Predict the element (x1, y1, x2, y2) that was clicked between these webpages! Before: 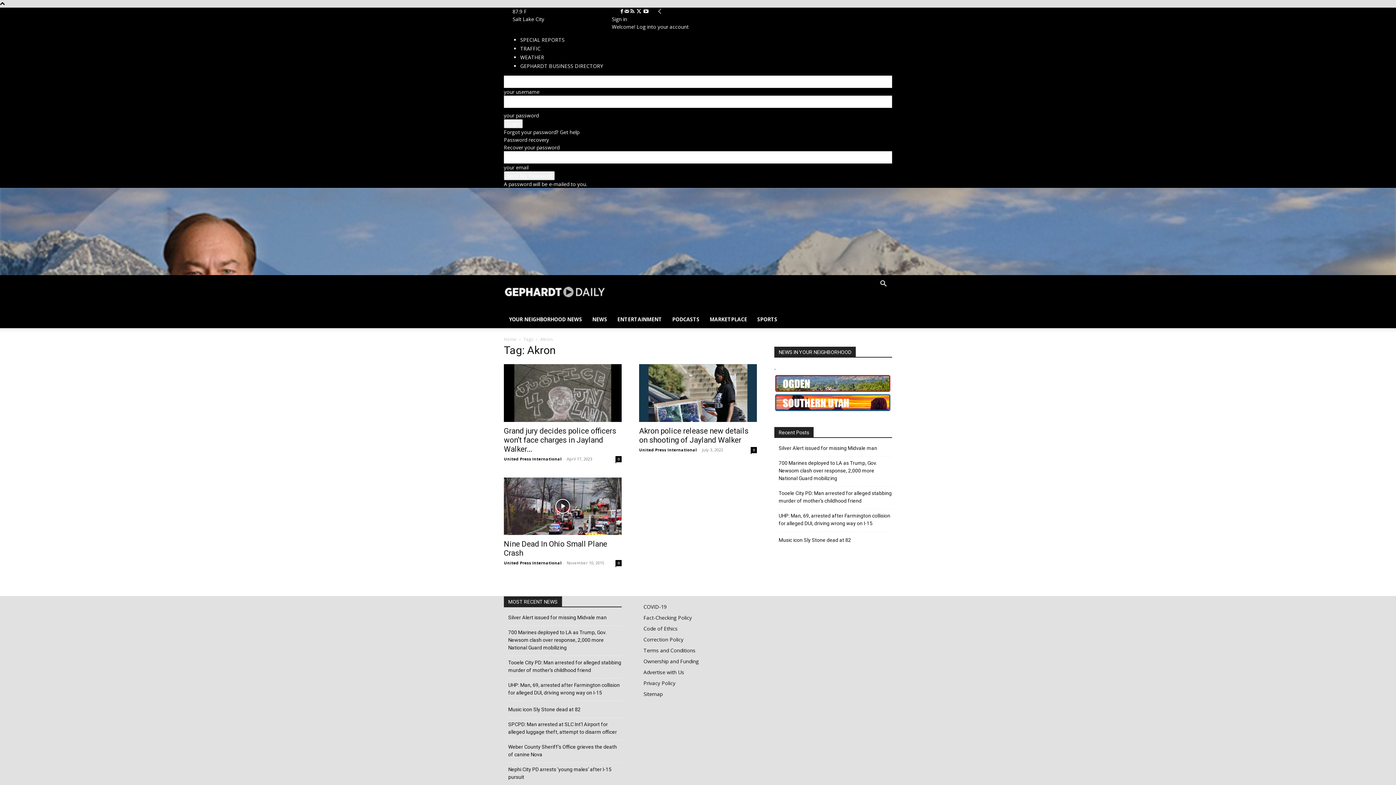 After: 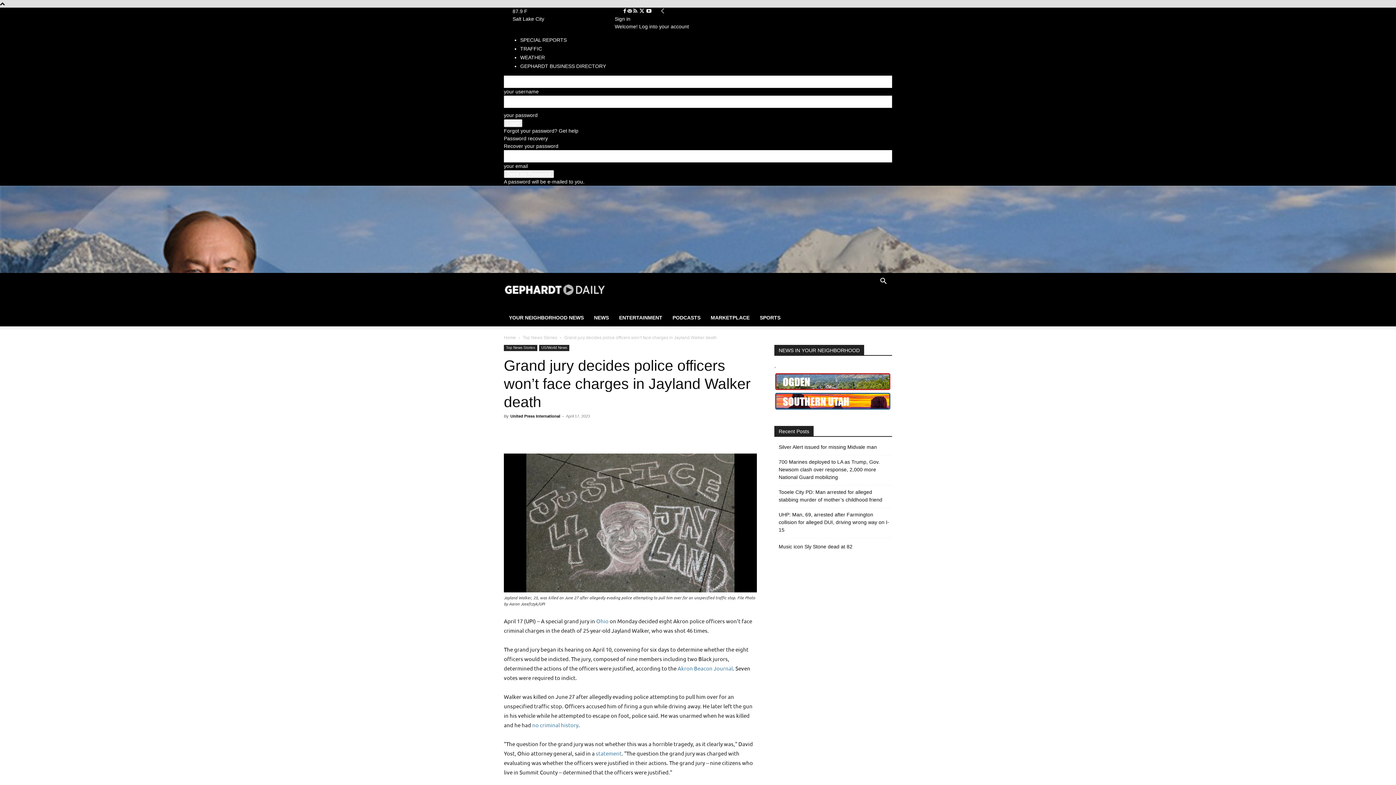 Action: label: Grand jury decides police officers won’t face charges in Jayland Walker... bbox: (504, 426, 616, 453)